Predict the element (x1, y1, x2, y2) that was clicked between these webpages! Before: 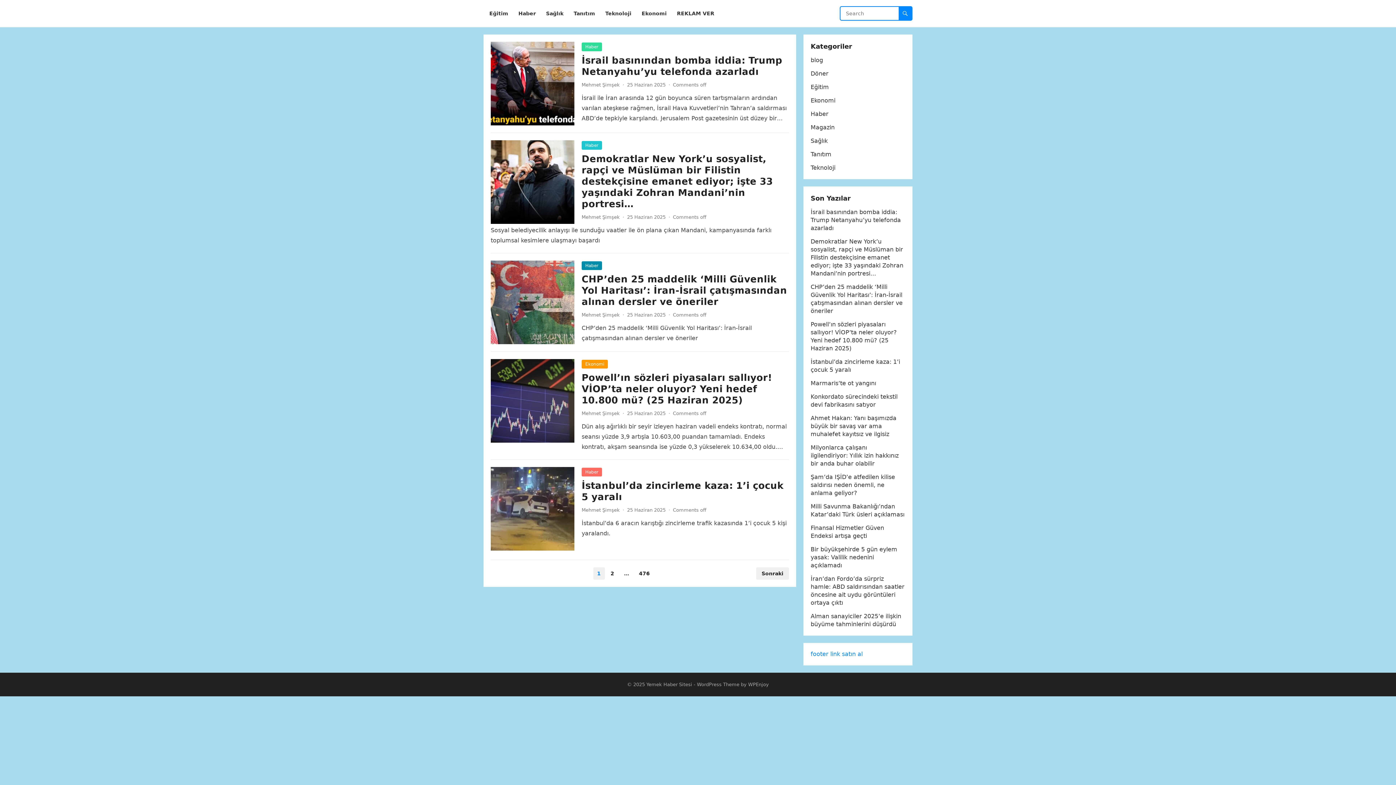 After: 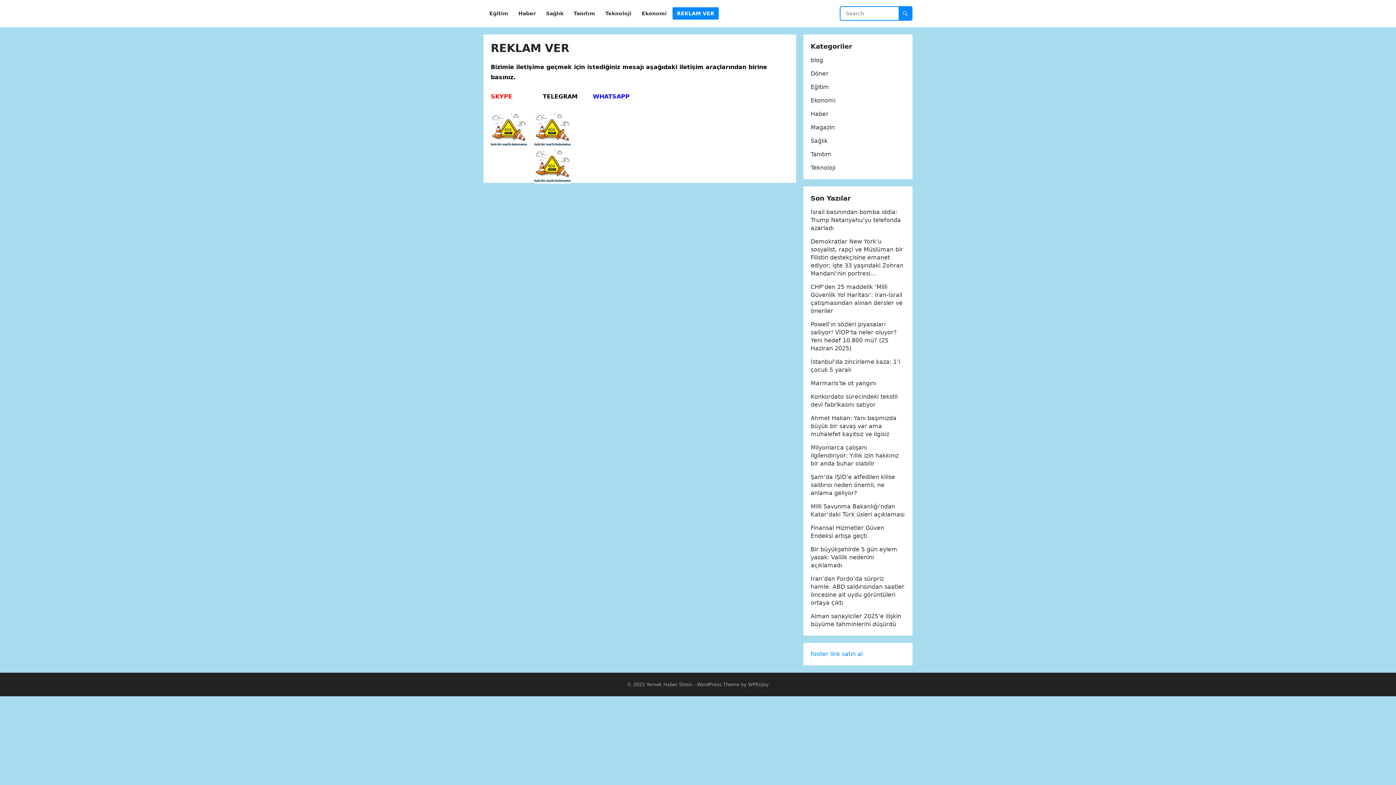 Action: label: REKLAM VER bbox: (672, 0, 718, 27)